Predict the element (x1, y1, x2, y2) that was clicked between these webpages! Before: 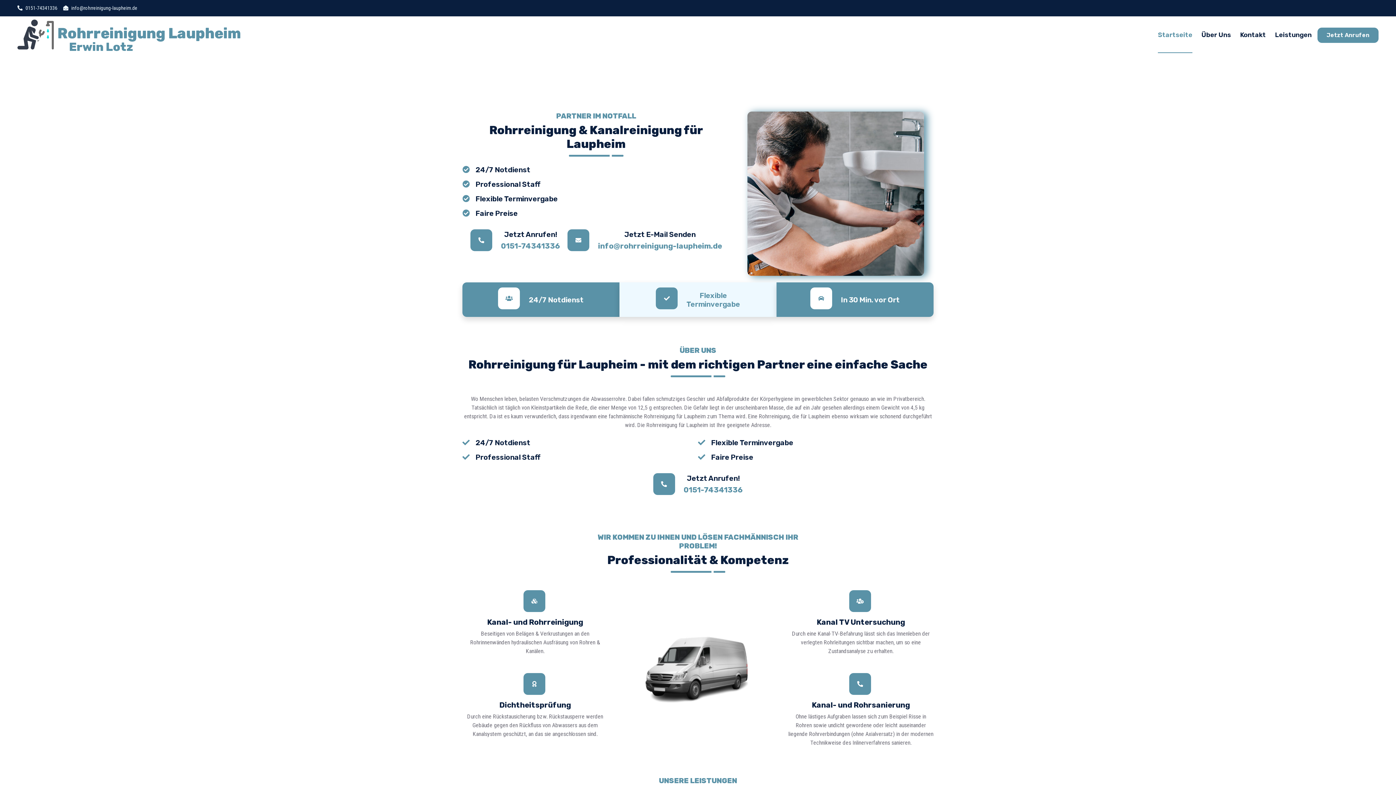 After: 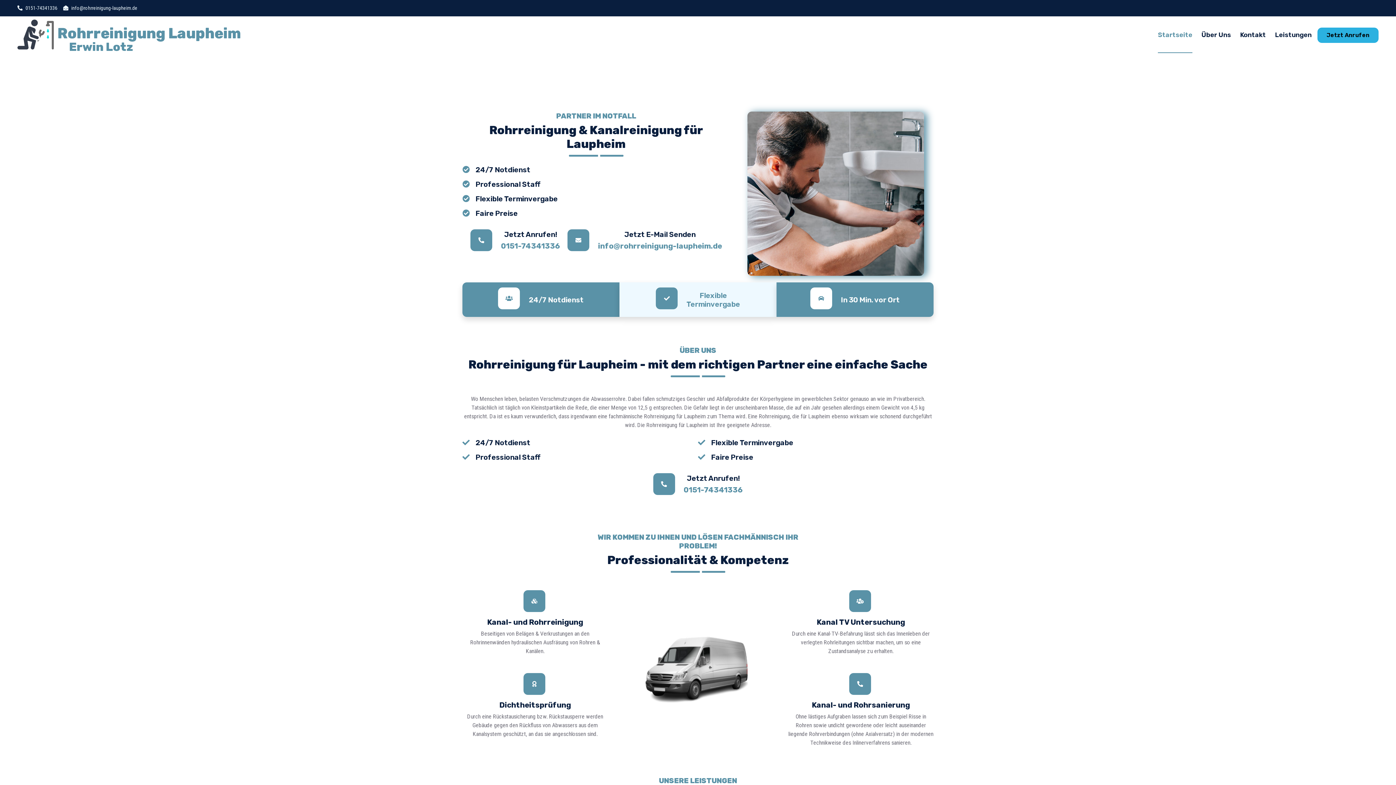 Action: bbox: (1317, 27, 1378, 42) label: Jetzt Anrufen